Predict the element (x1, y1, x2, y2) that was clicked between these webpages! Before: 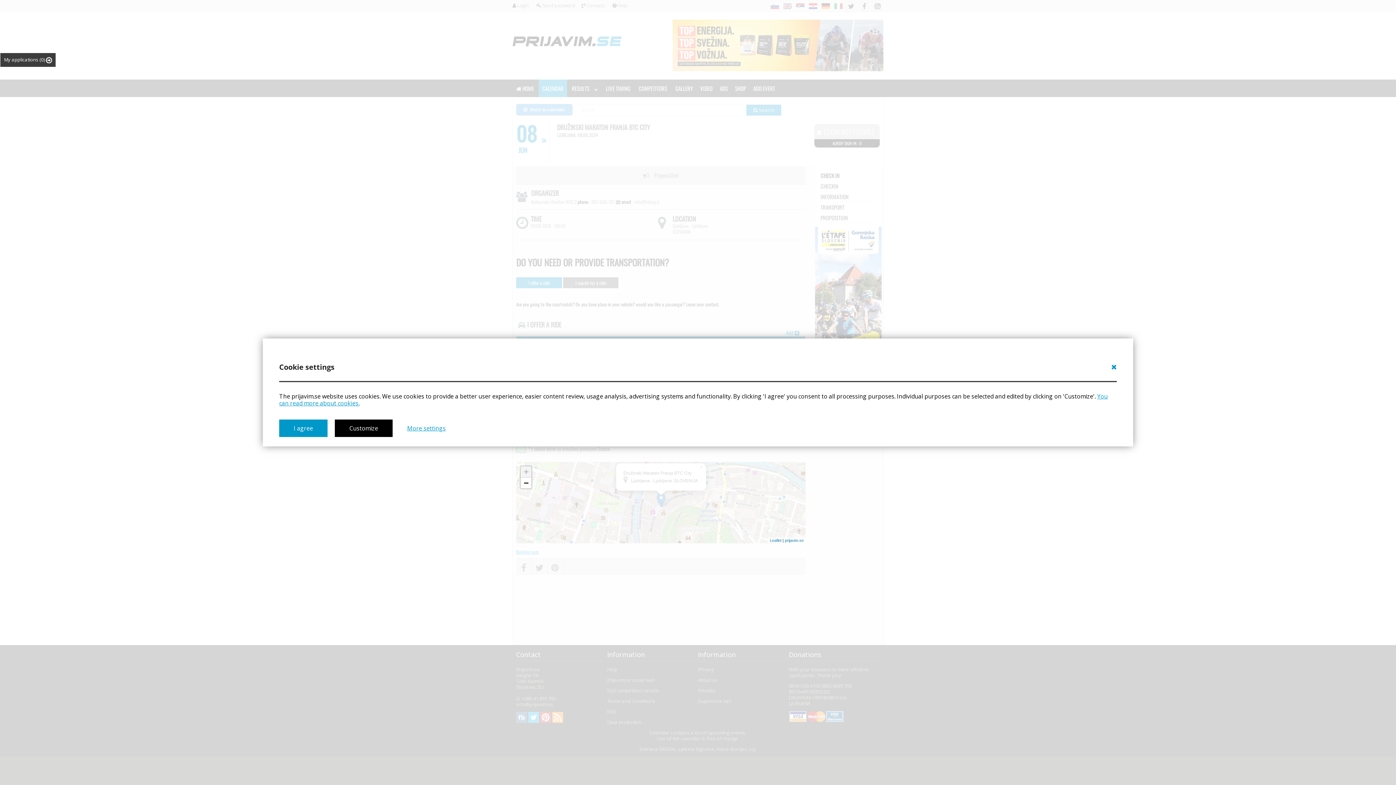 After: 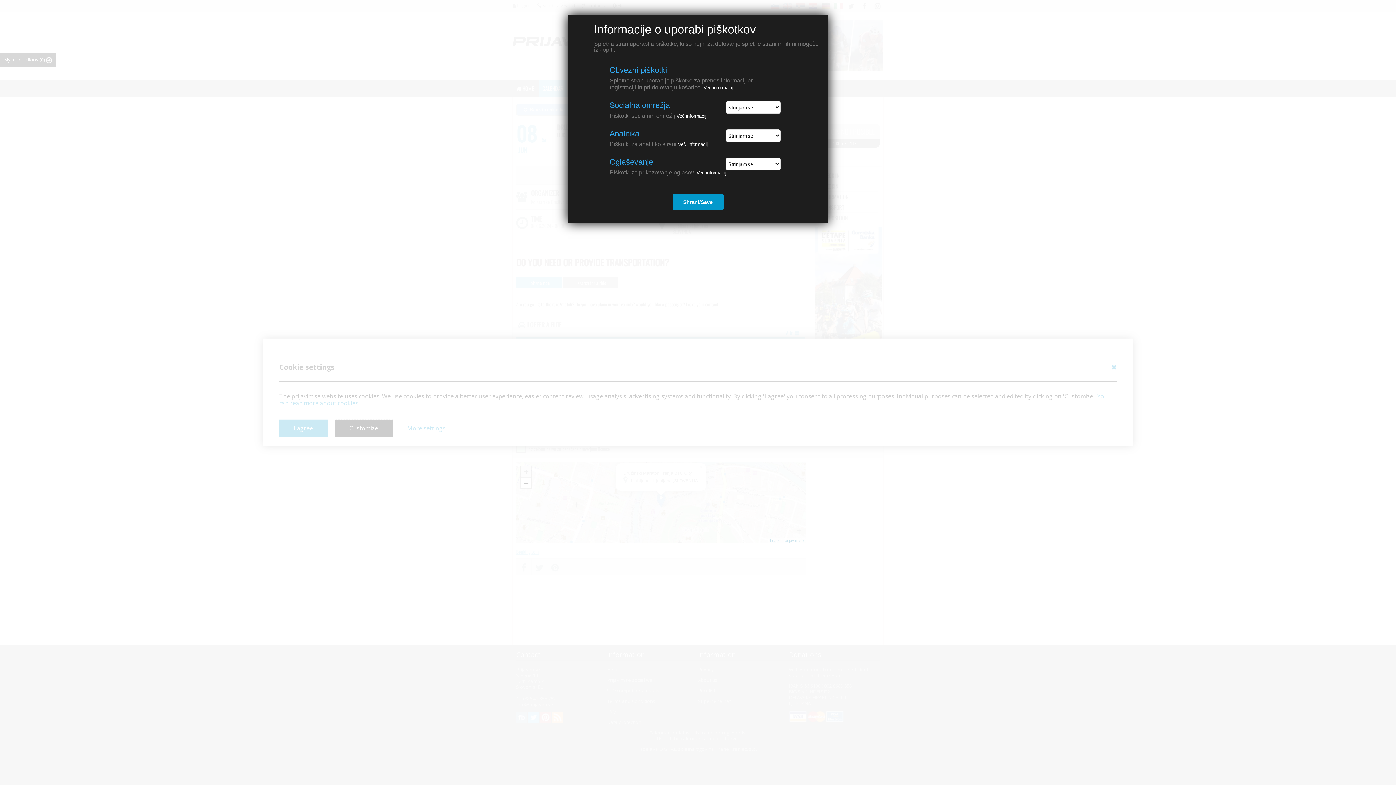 Action: label: Customize bbox: (334, 419, 392, 437)